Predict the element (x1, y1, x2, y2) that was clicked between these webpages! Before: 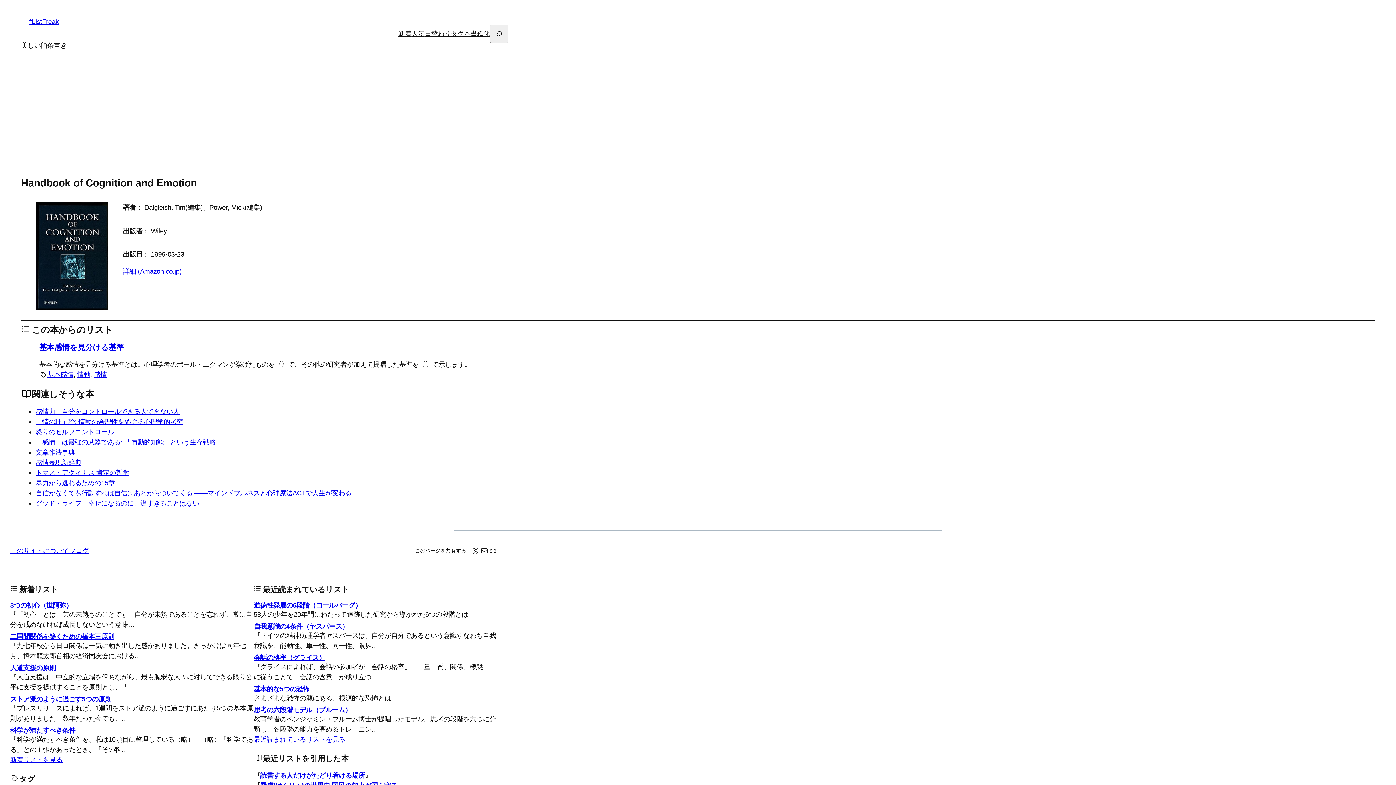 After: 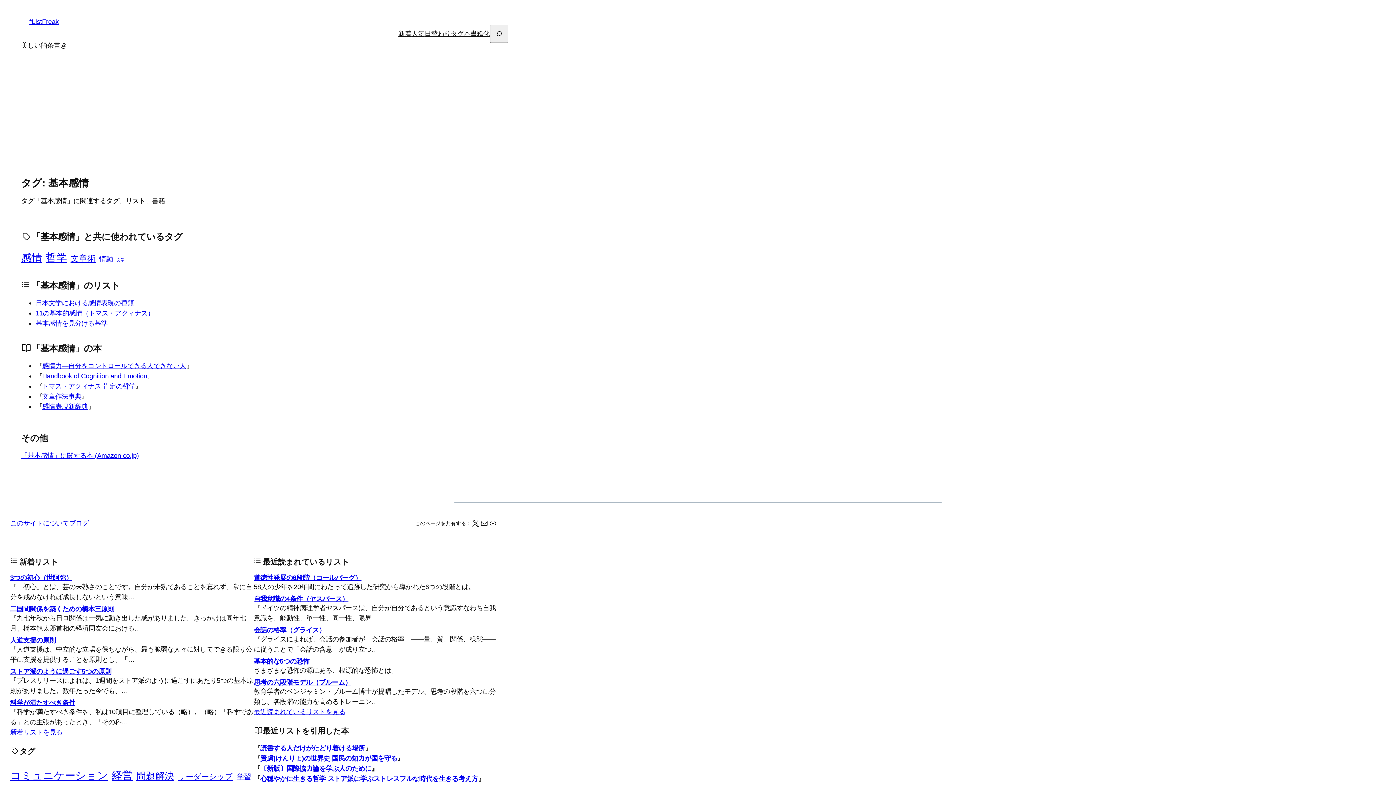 Action: label: 基本感情 bbox: (47, 370, 73, 378)